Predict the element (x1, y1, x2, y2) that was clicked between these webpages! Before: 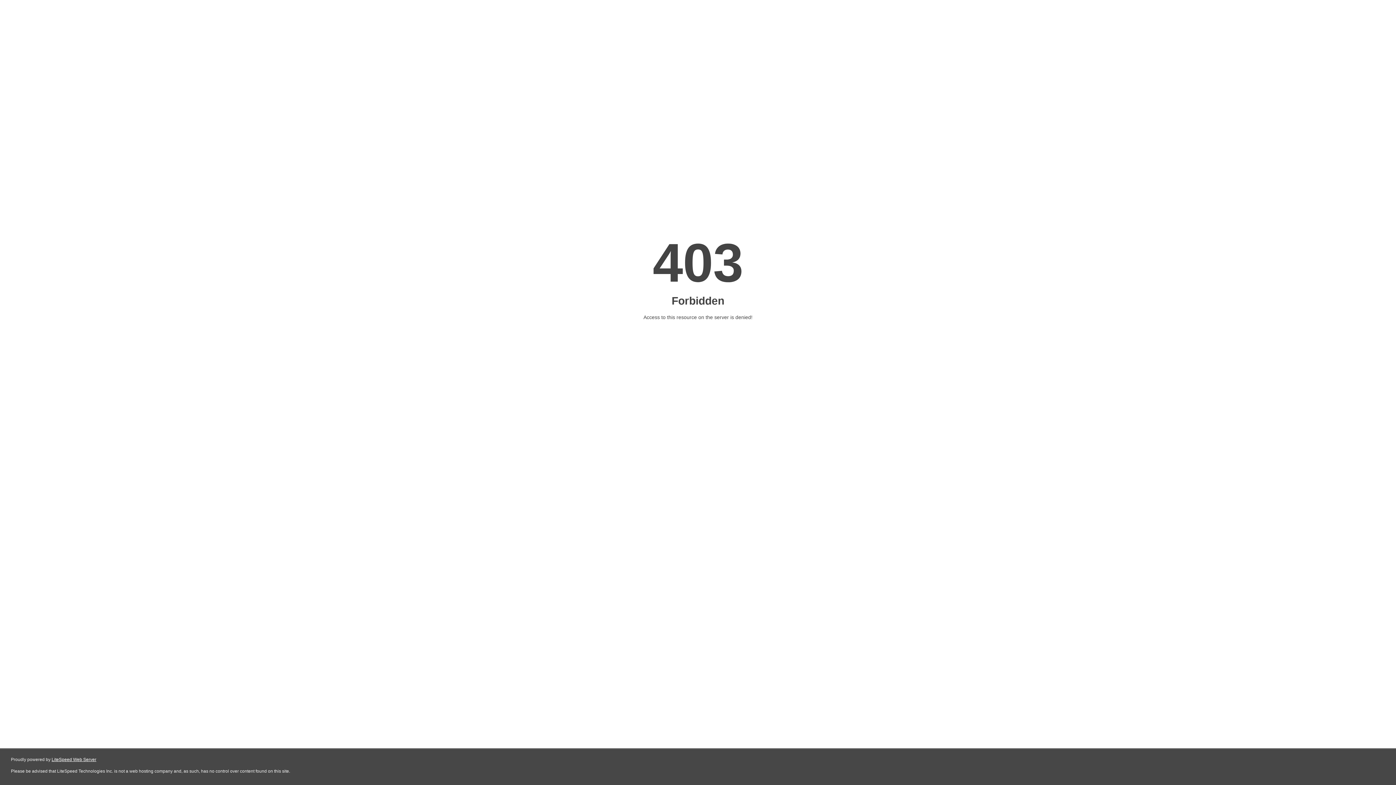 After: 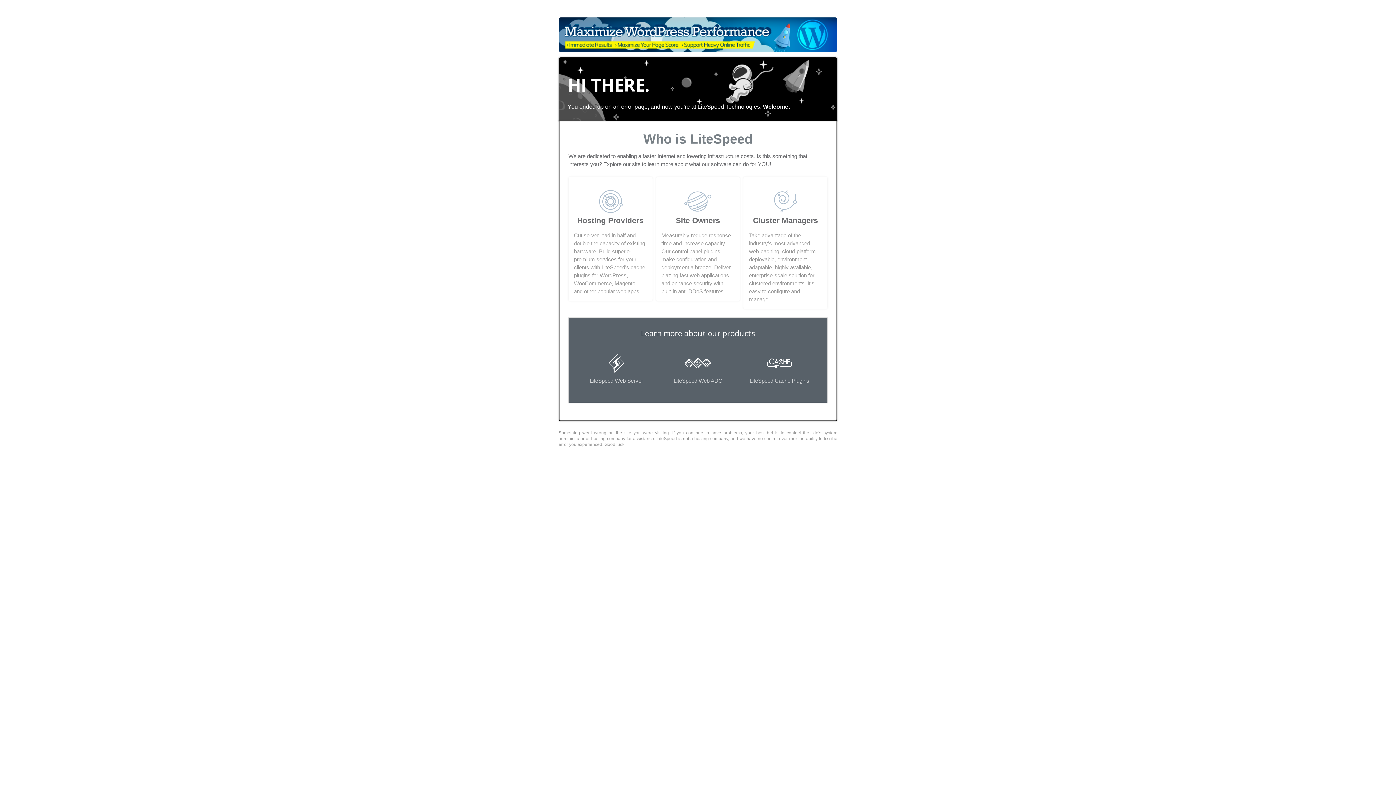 Action: label: LiteSpeed Web Server bbox: (51, 757, 96, 762)